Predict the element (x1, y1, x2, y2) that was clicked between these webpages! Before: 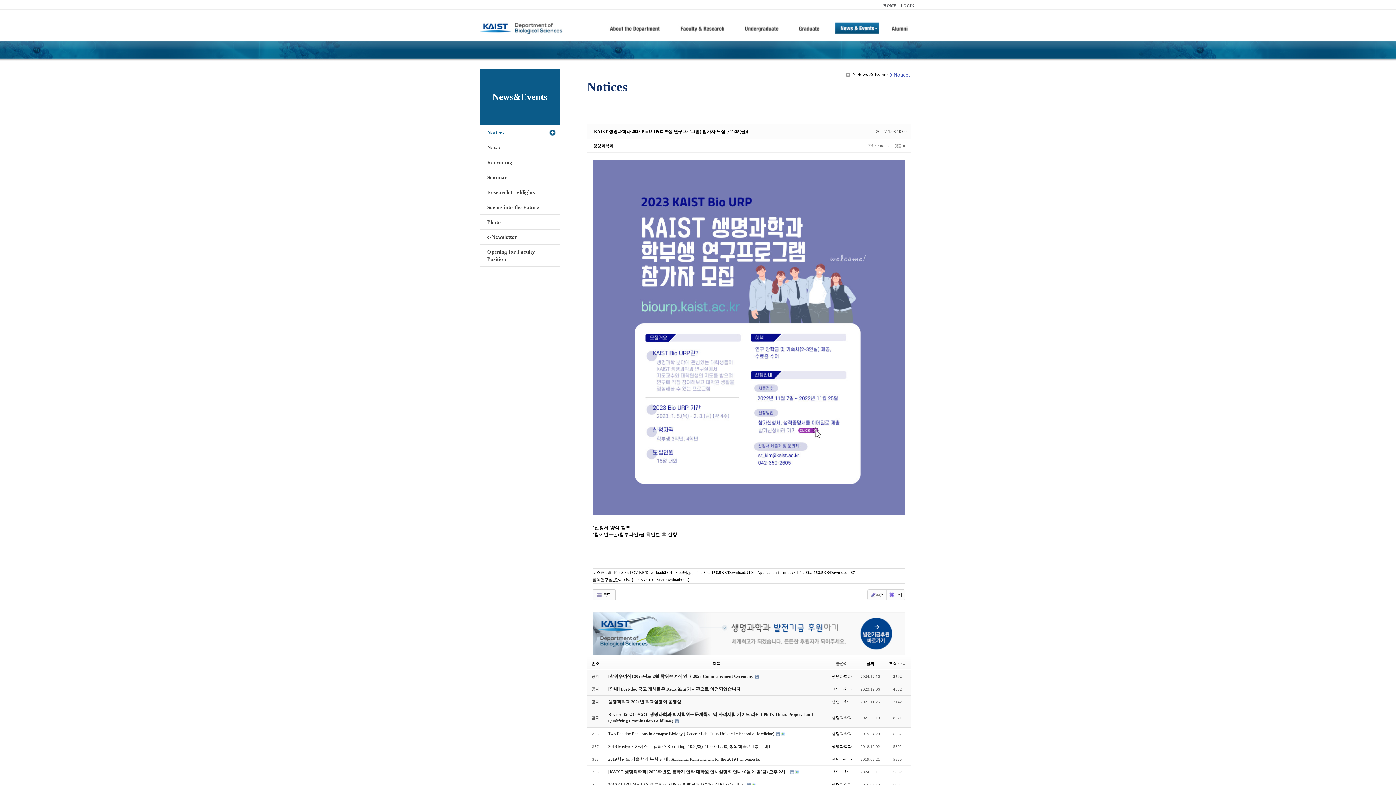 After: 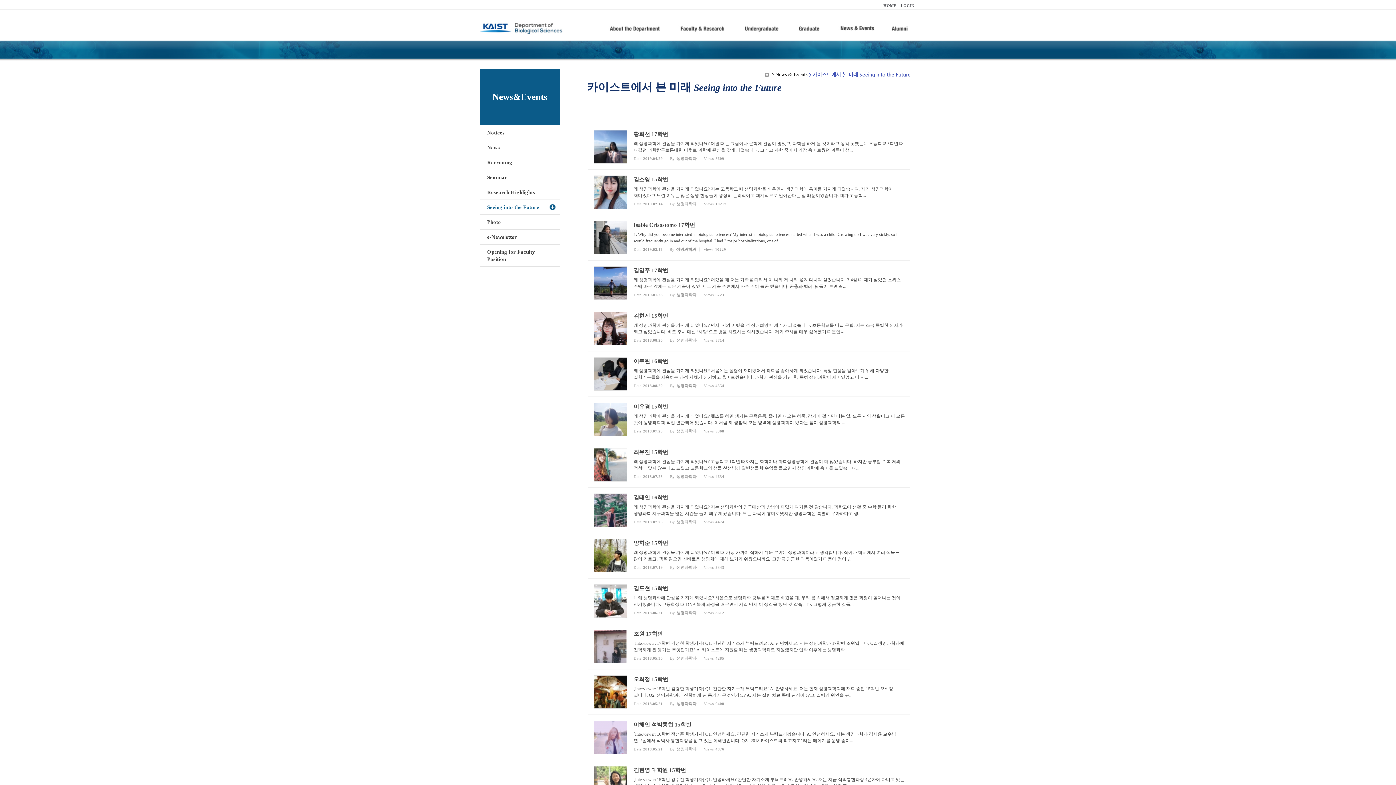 Action: label: Seeing into the Future bbox: (480, 200, 560, 214)